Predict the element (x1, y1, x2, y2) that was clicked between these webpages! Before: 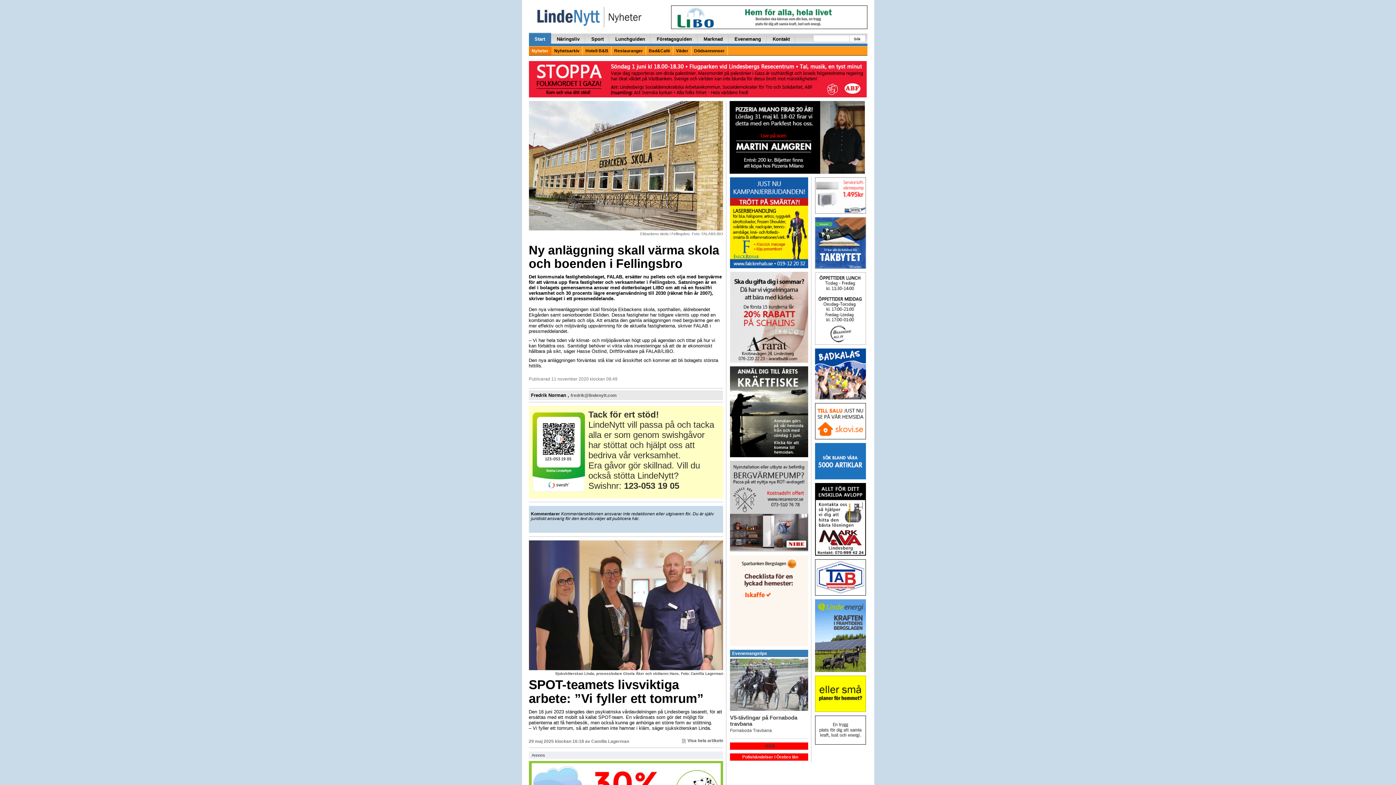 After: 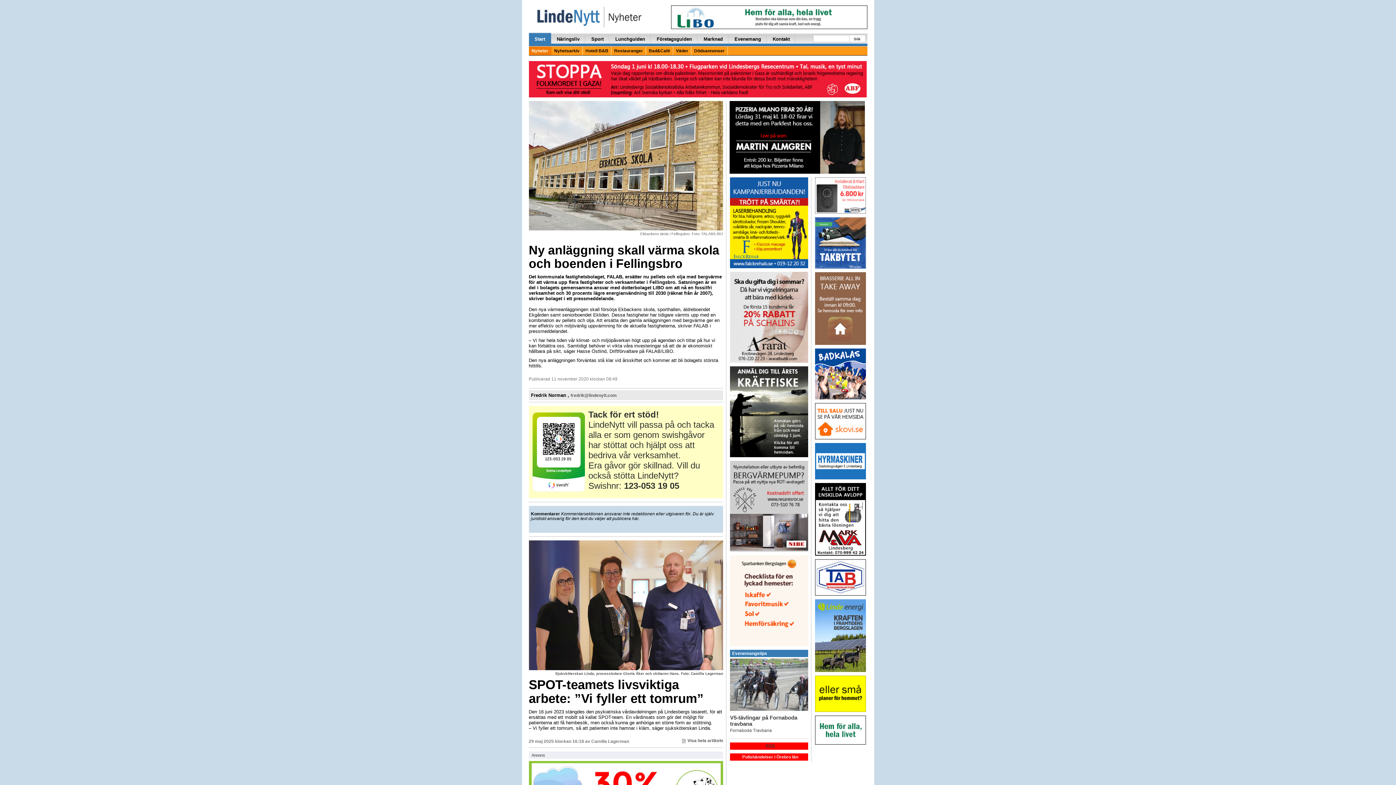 Action: bbox: (815, 727, 866, 732)